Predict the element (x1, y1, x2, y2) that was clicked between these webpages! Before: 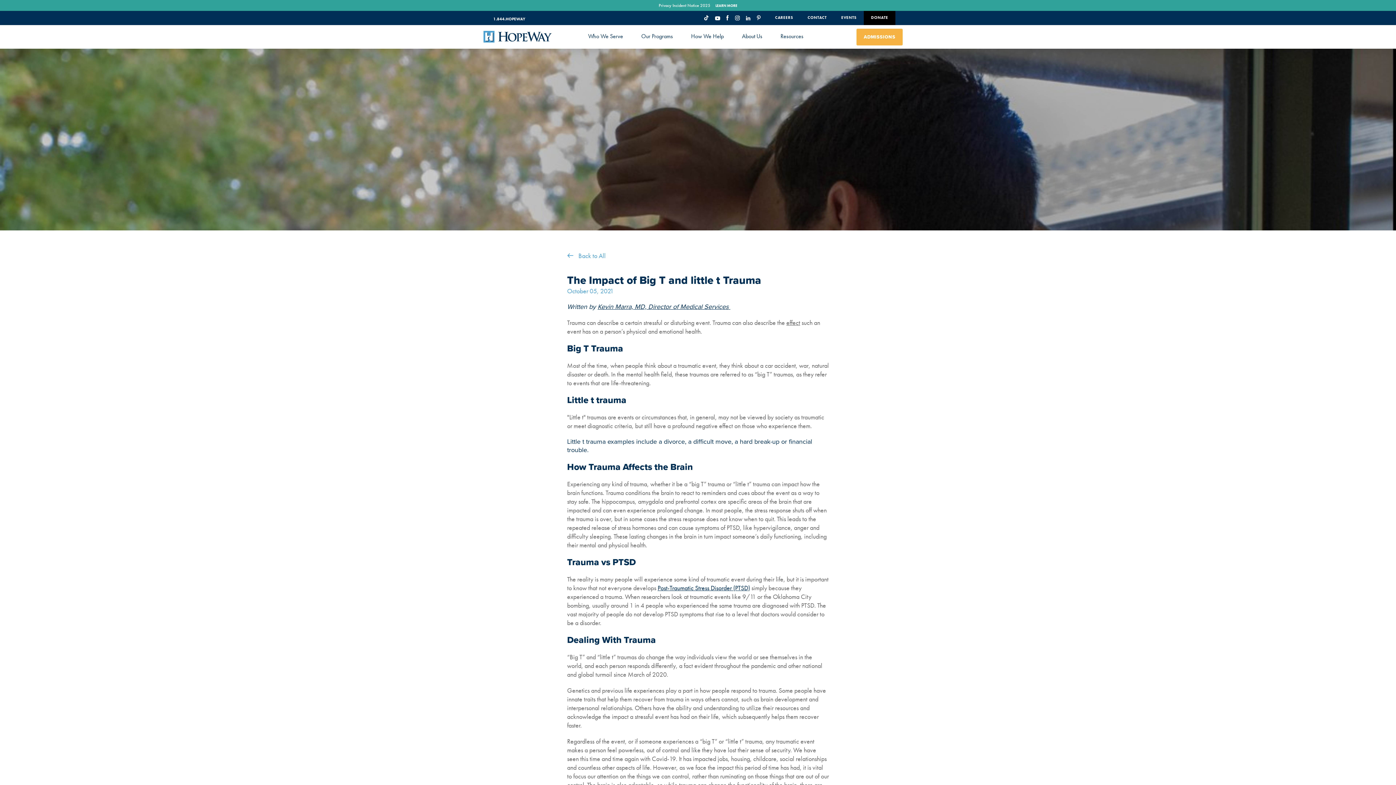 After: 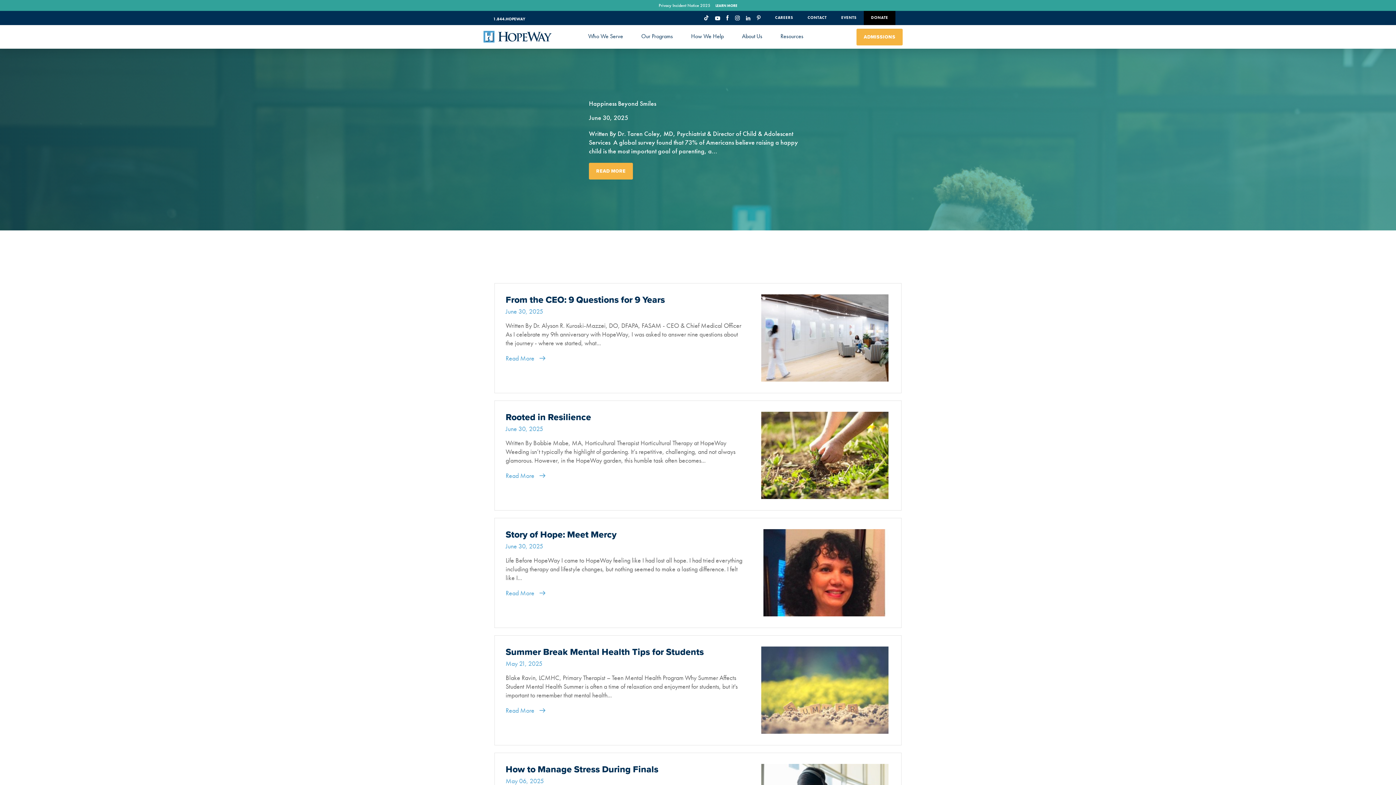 Action: bbox: (567, 251, 605, 260) label:  Back to All